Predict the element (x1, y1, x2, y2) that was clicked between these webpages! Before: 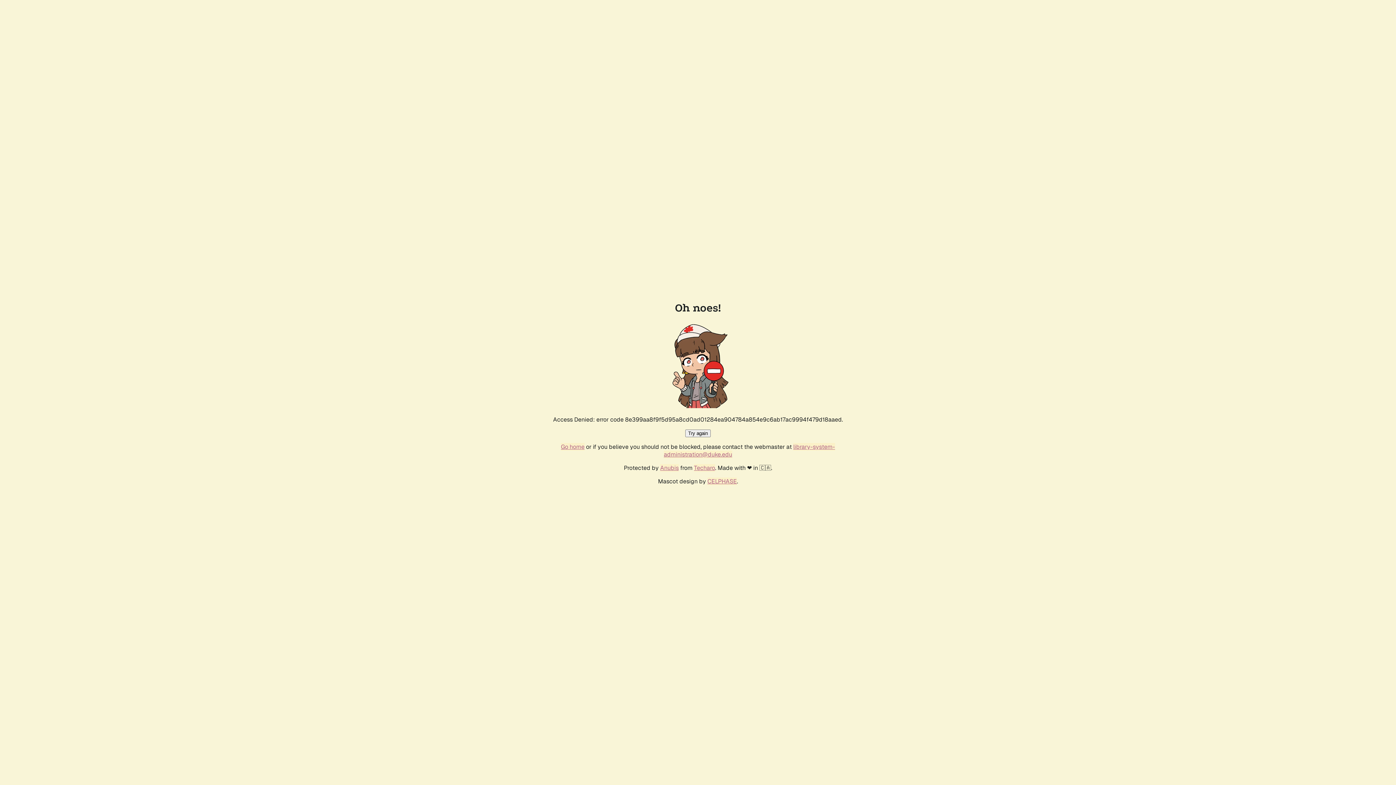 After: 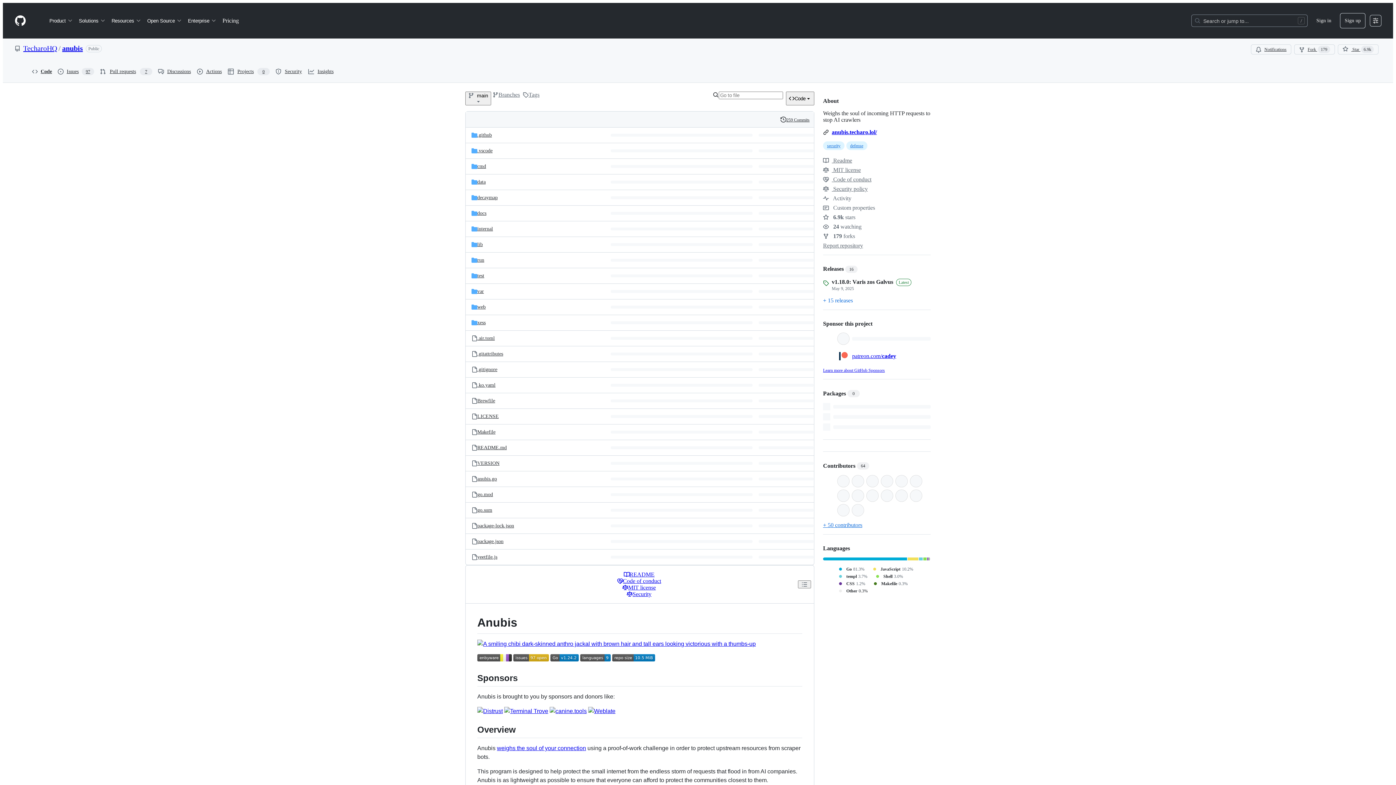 Action: label: Anubis bbox: (660, 464, 678, 472)